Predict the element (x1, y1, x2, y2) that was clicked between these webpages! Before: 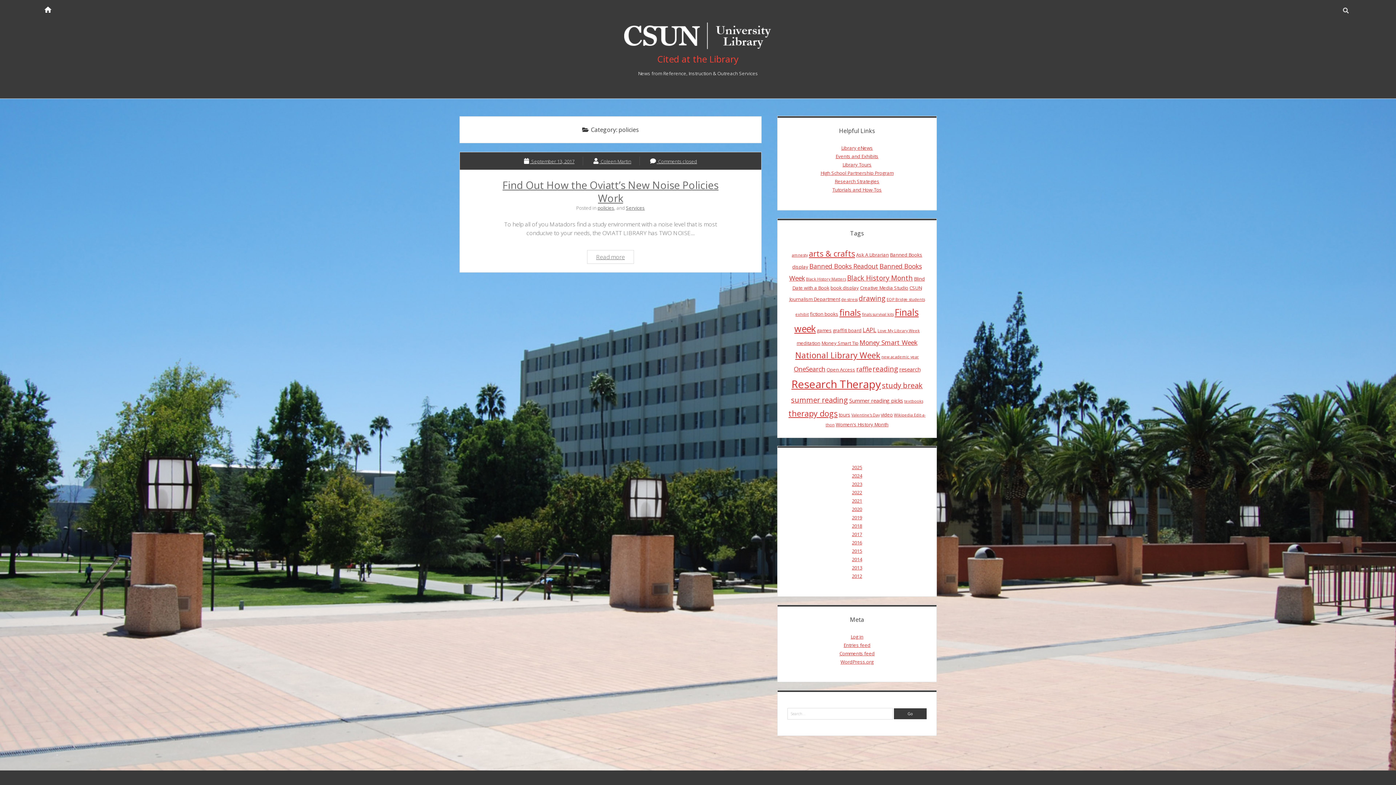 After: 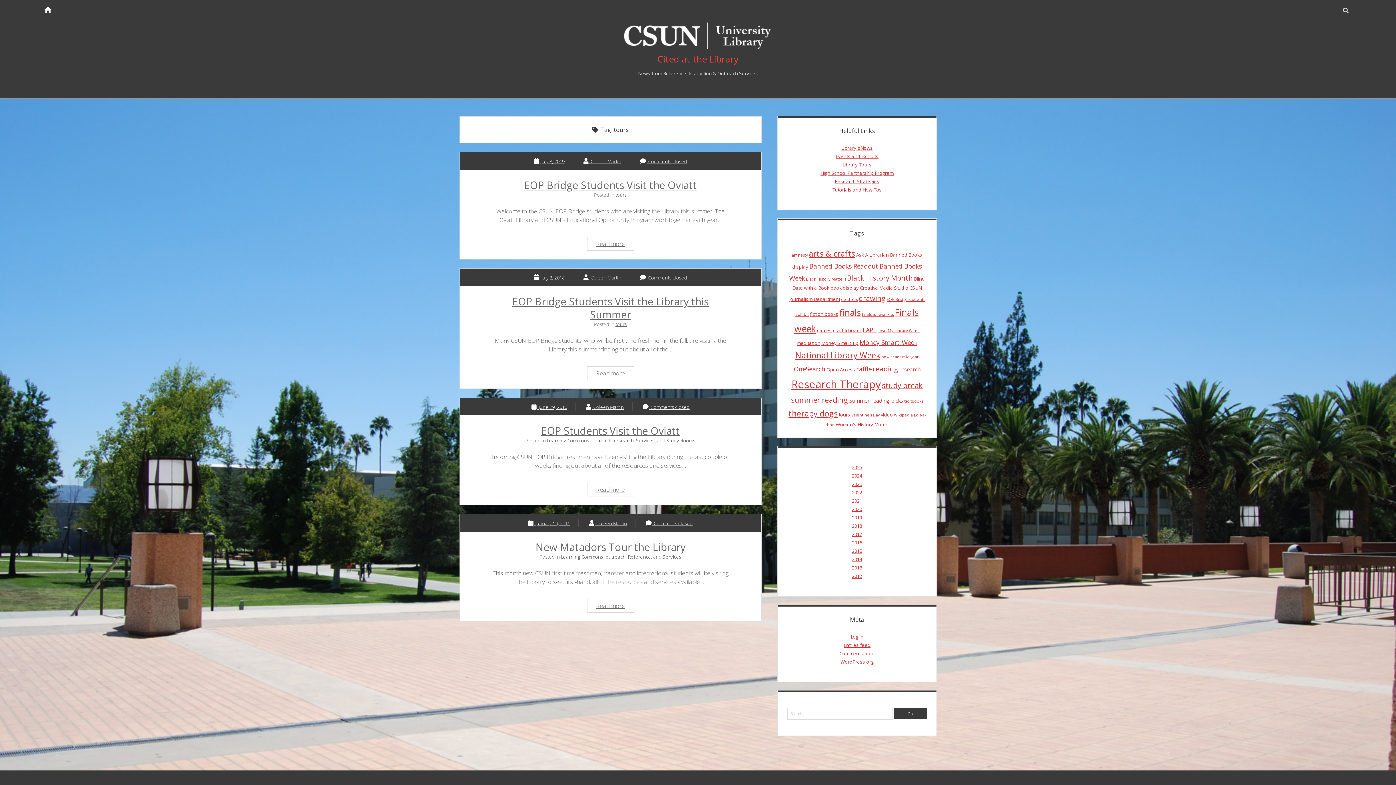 Action: label: tours (4 items) bbox: (838, 411, 850, 418)